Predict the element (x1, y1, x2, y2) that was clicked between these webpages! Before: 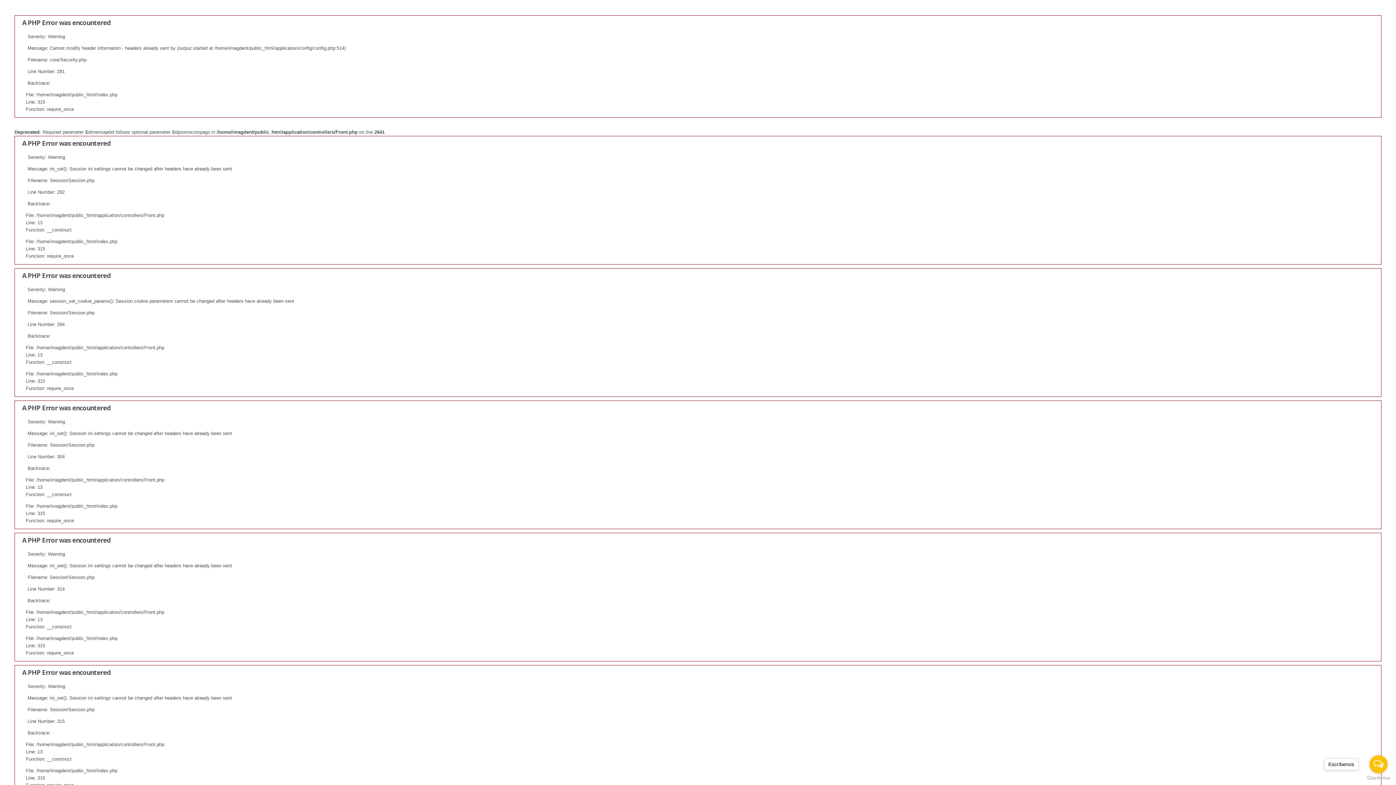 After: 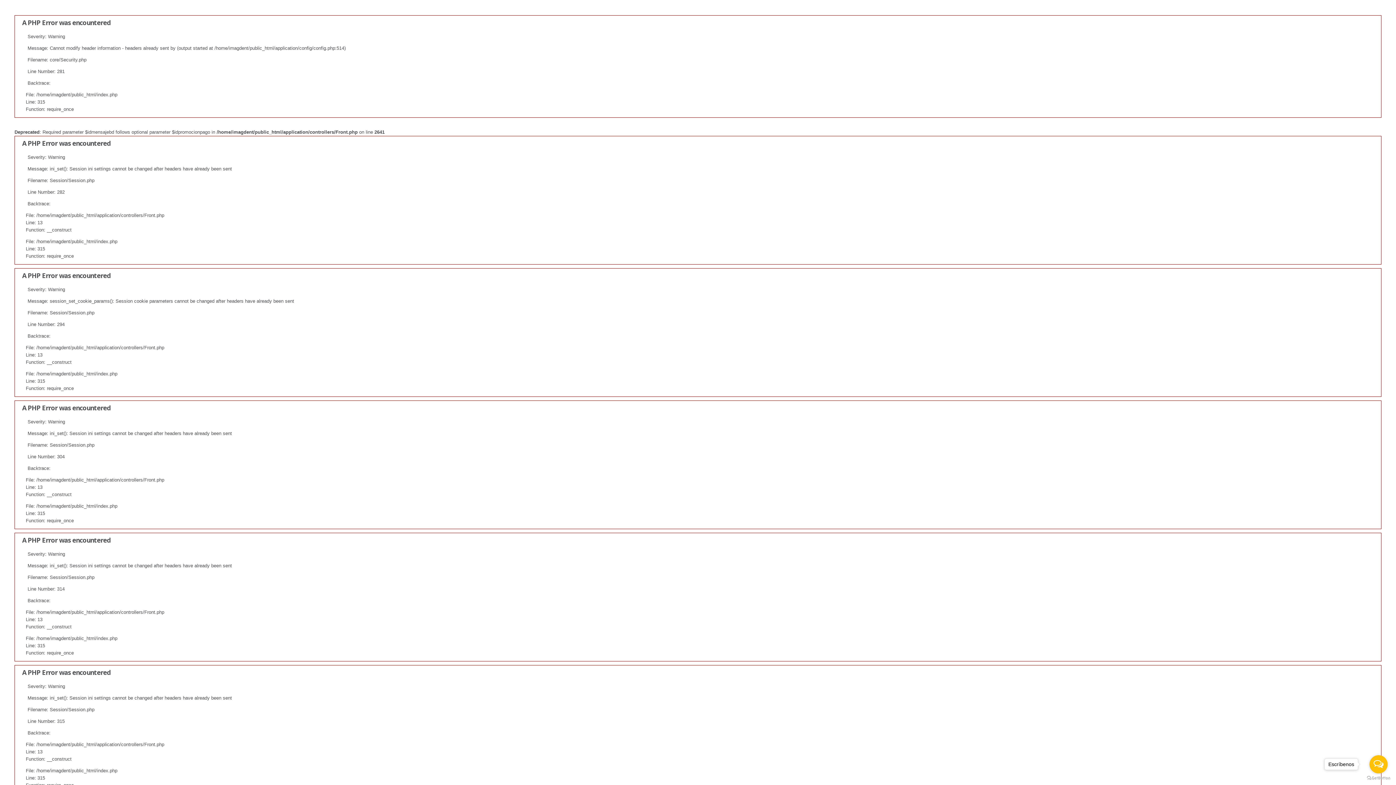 Action: bbox: (1369, 755, 1388, 773) label: Open messengers list